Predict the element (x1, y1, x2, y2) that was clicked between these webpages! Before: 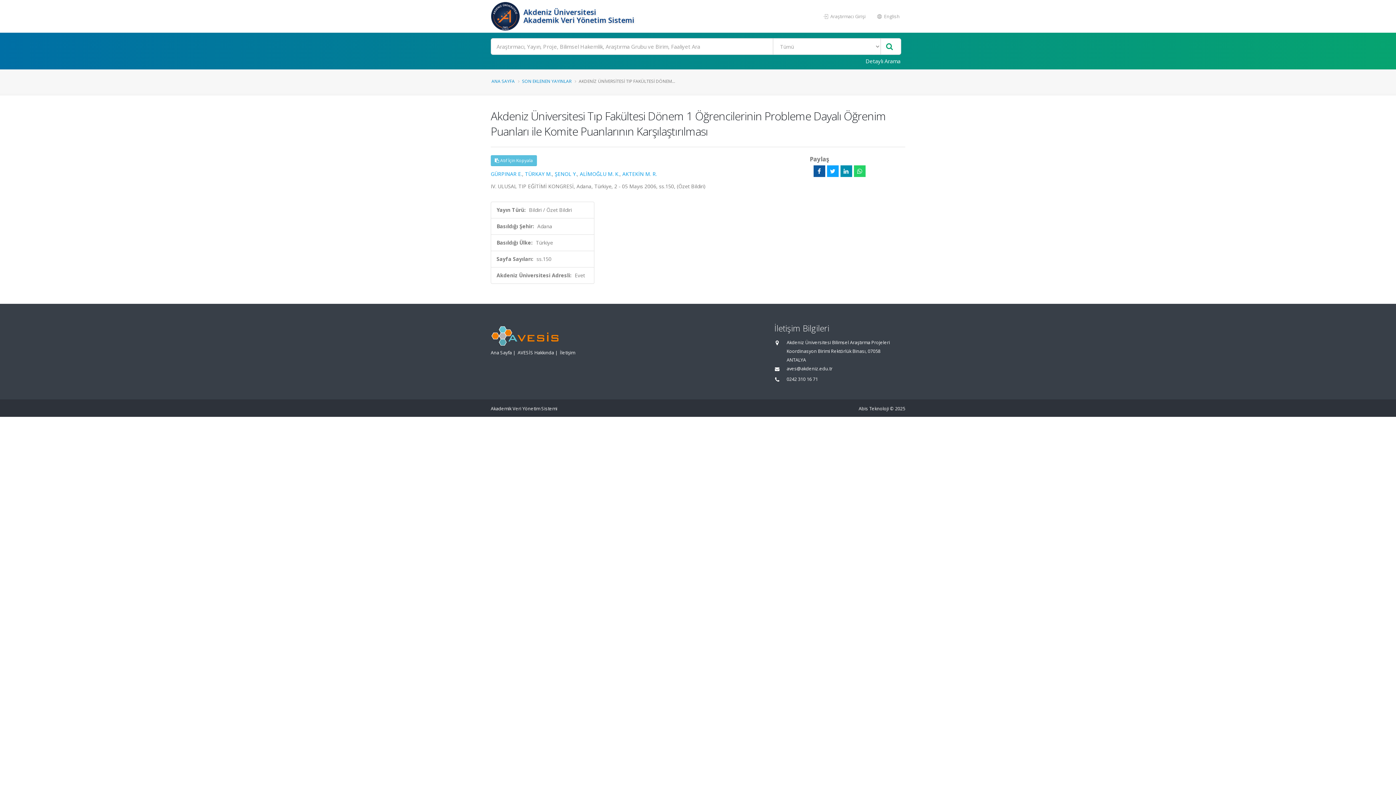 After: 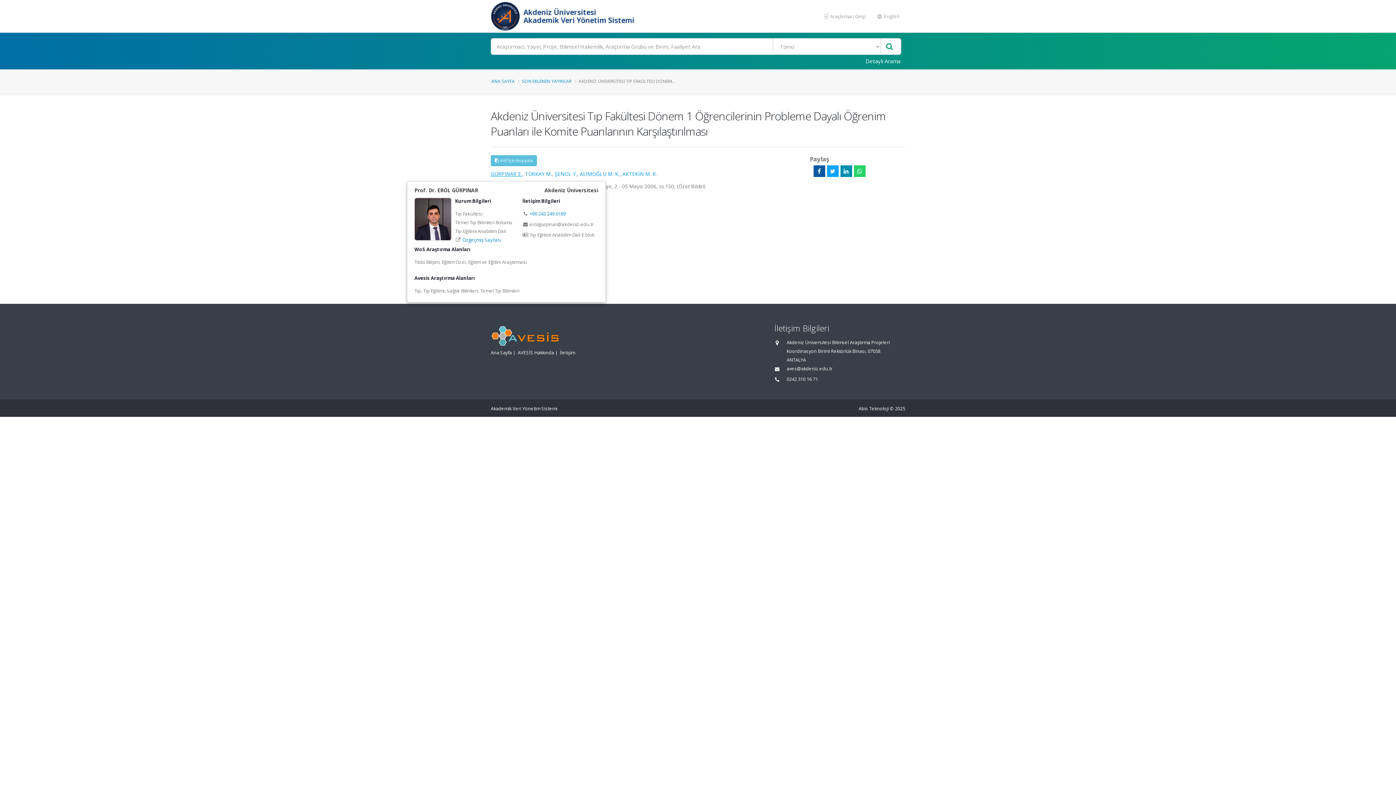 Action: bbox: (490, 170, 522, 177) label: GÜRPINAR E.